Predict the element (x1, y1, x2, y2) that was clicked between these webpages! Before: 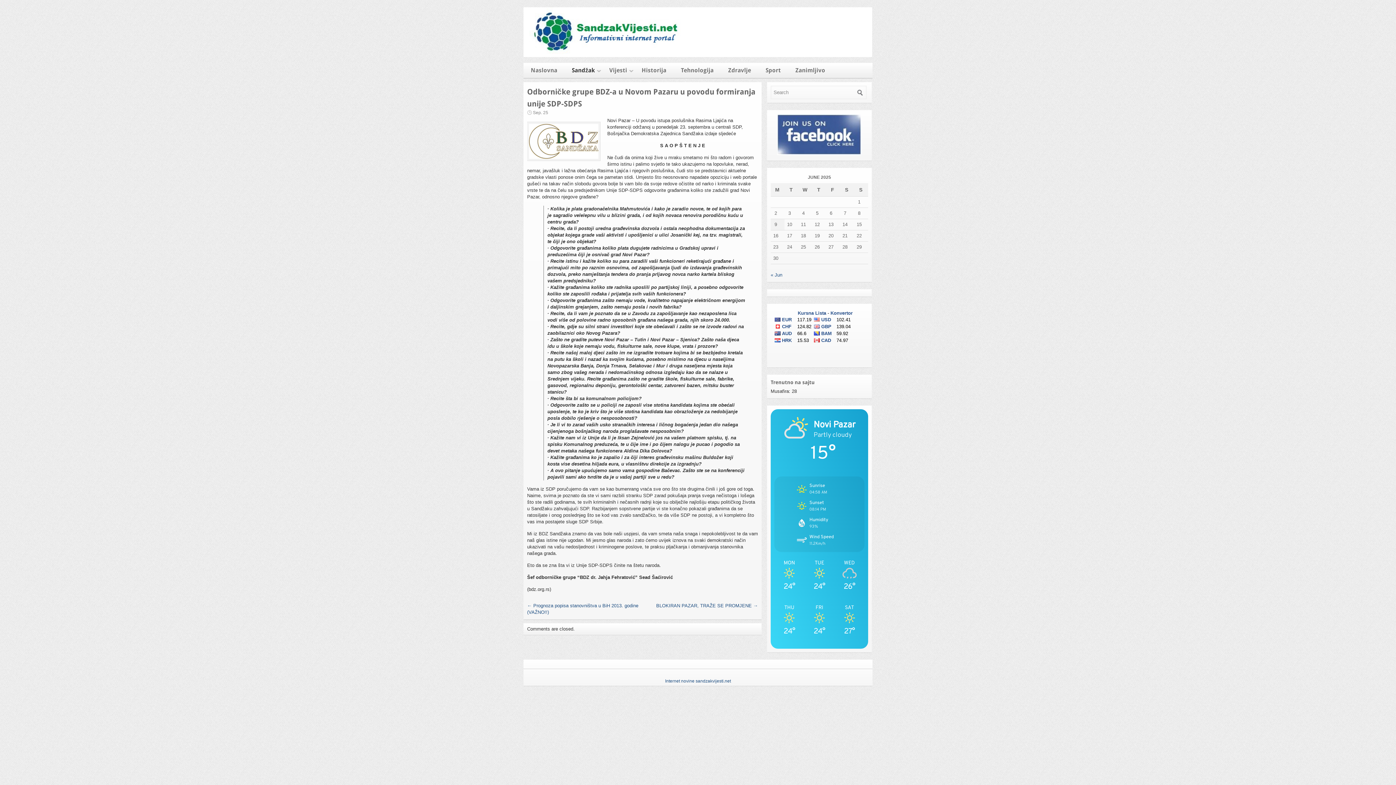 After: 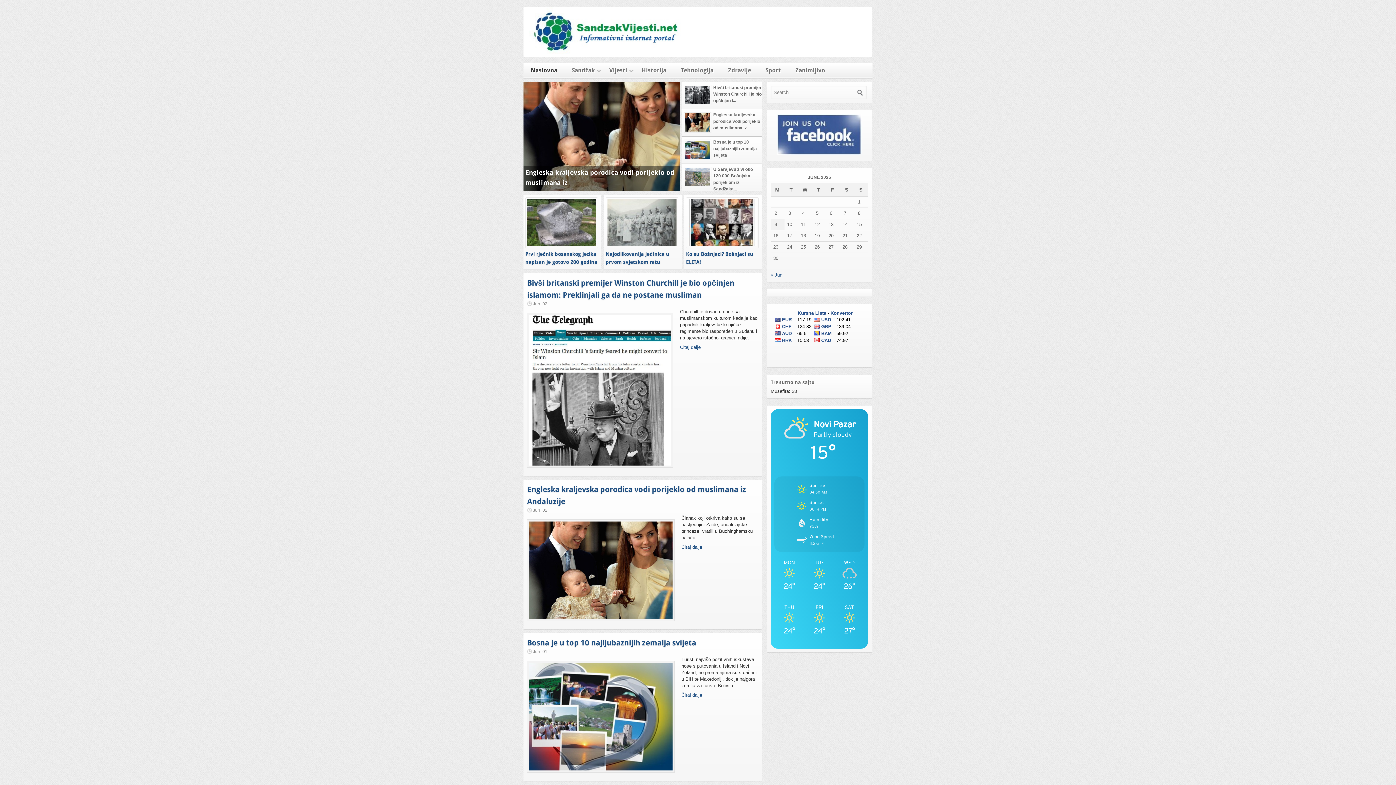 Action: bbox: (665, 678, 731, 684) label: Internet novine sandzakvijesti.net